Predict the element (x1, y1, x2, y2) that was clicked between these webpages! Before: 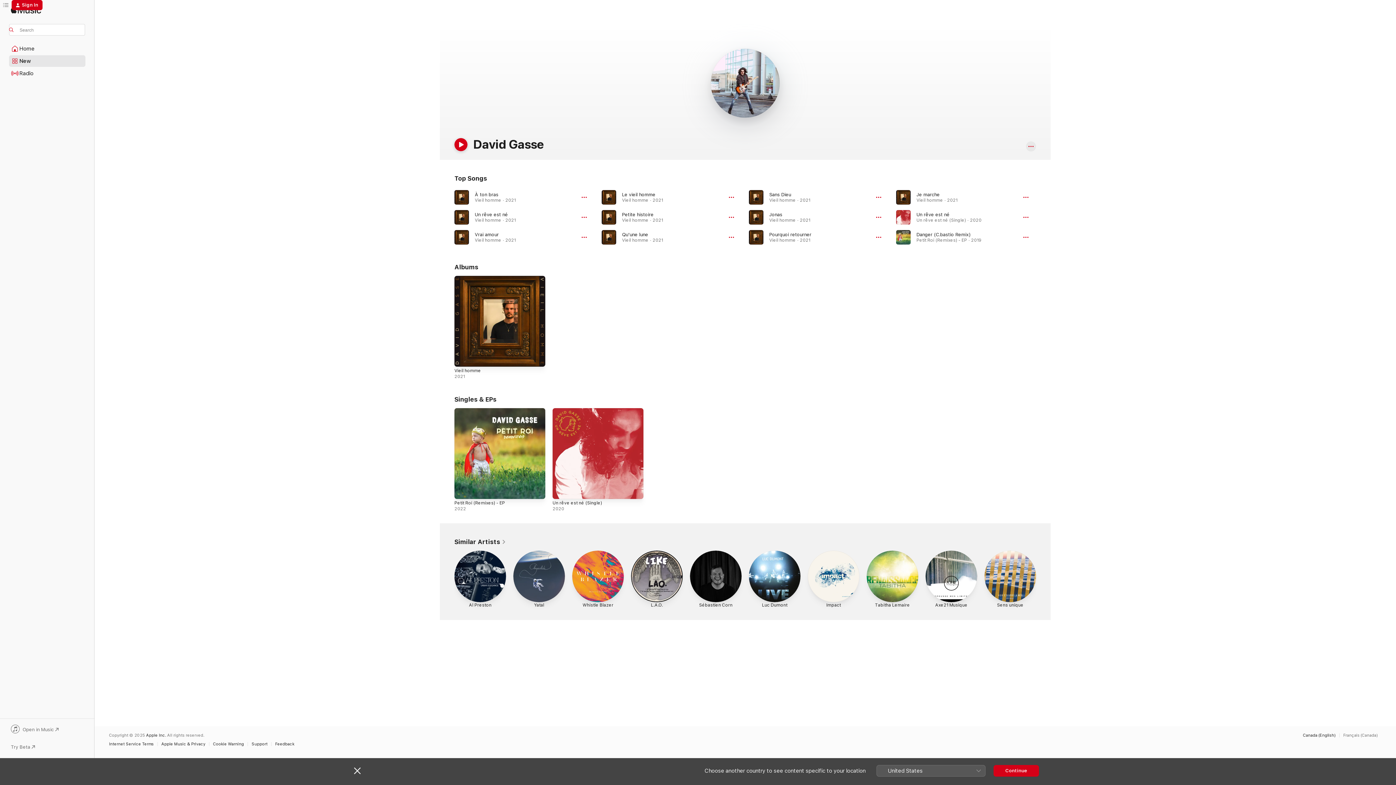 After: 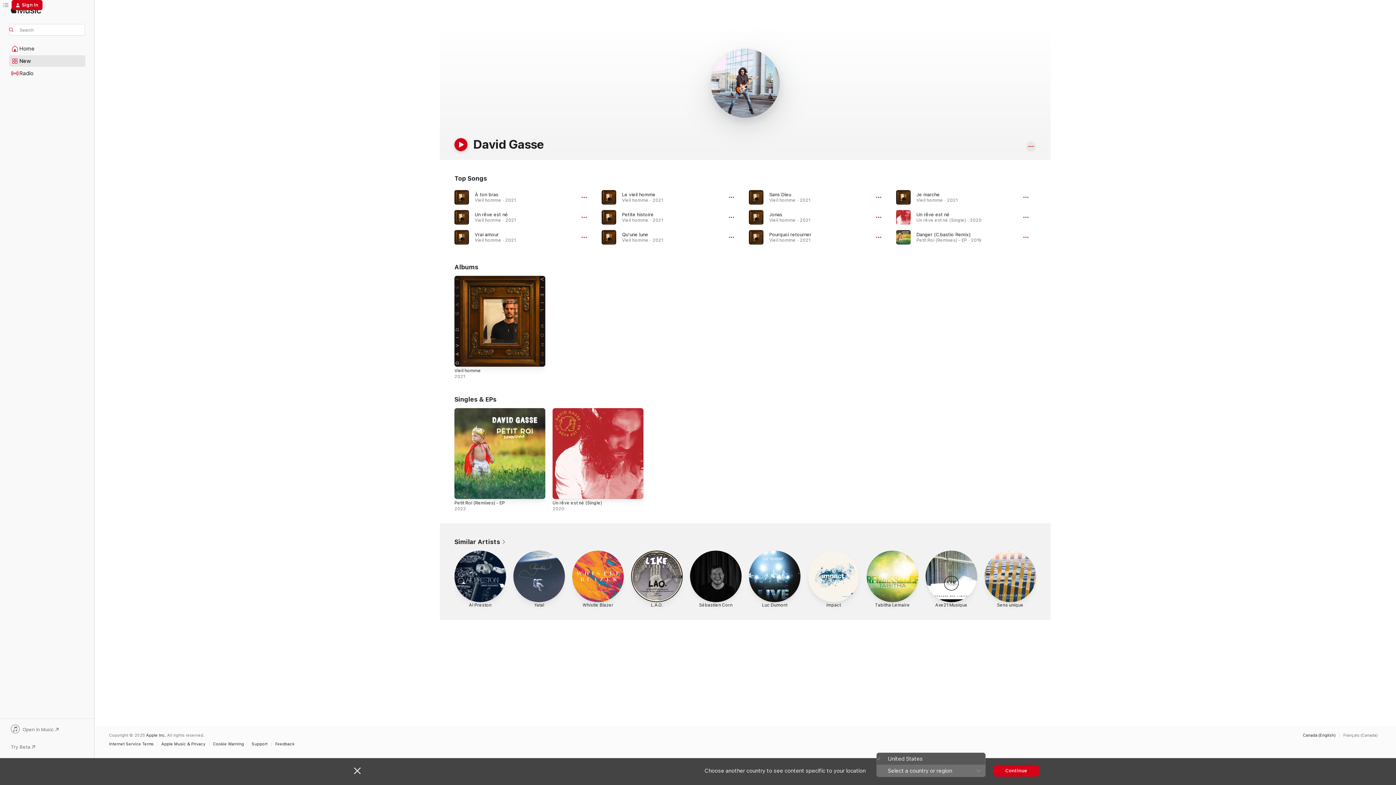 Action: bbox: (876, 765, 985, 776) label: United States